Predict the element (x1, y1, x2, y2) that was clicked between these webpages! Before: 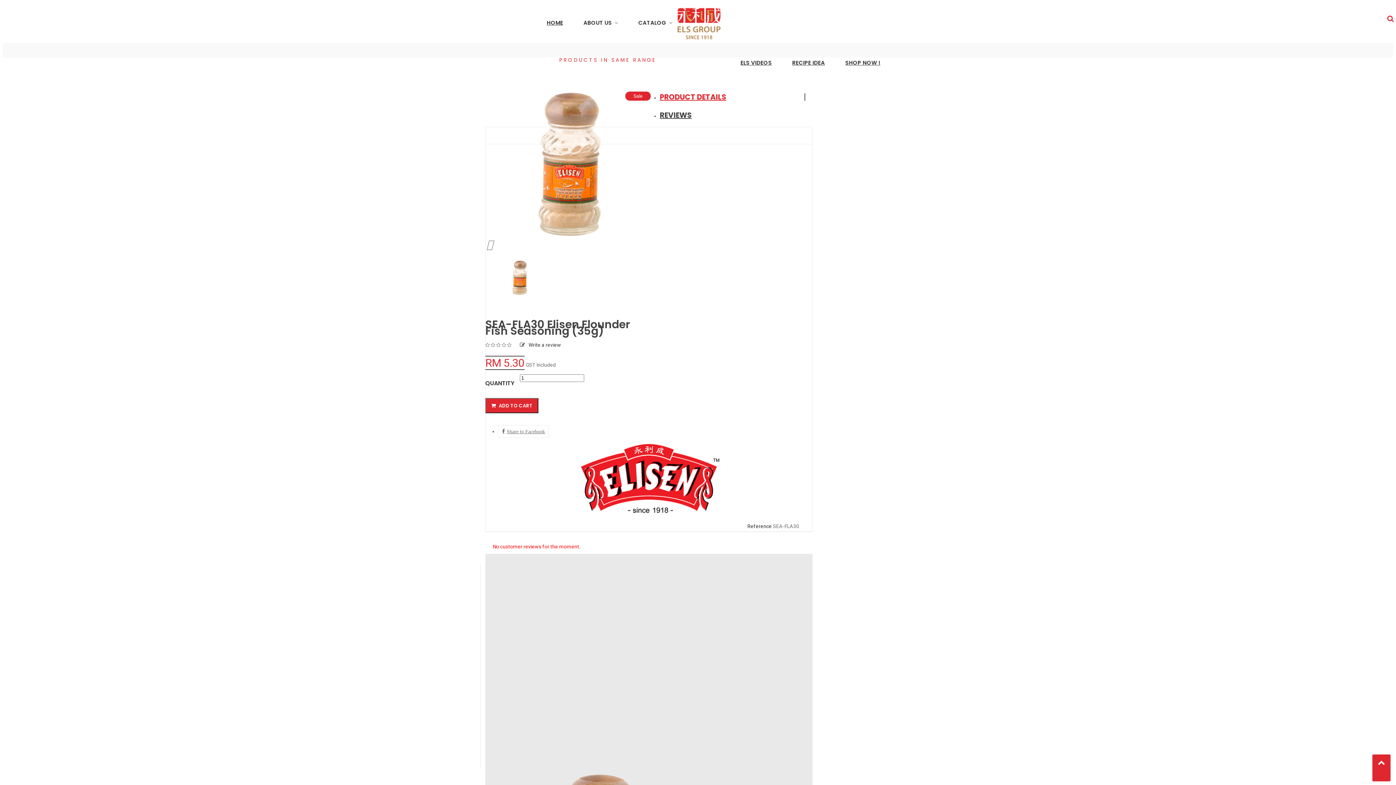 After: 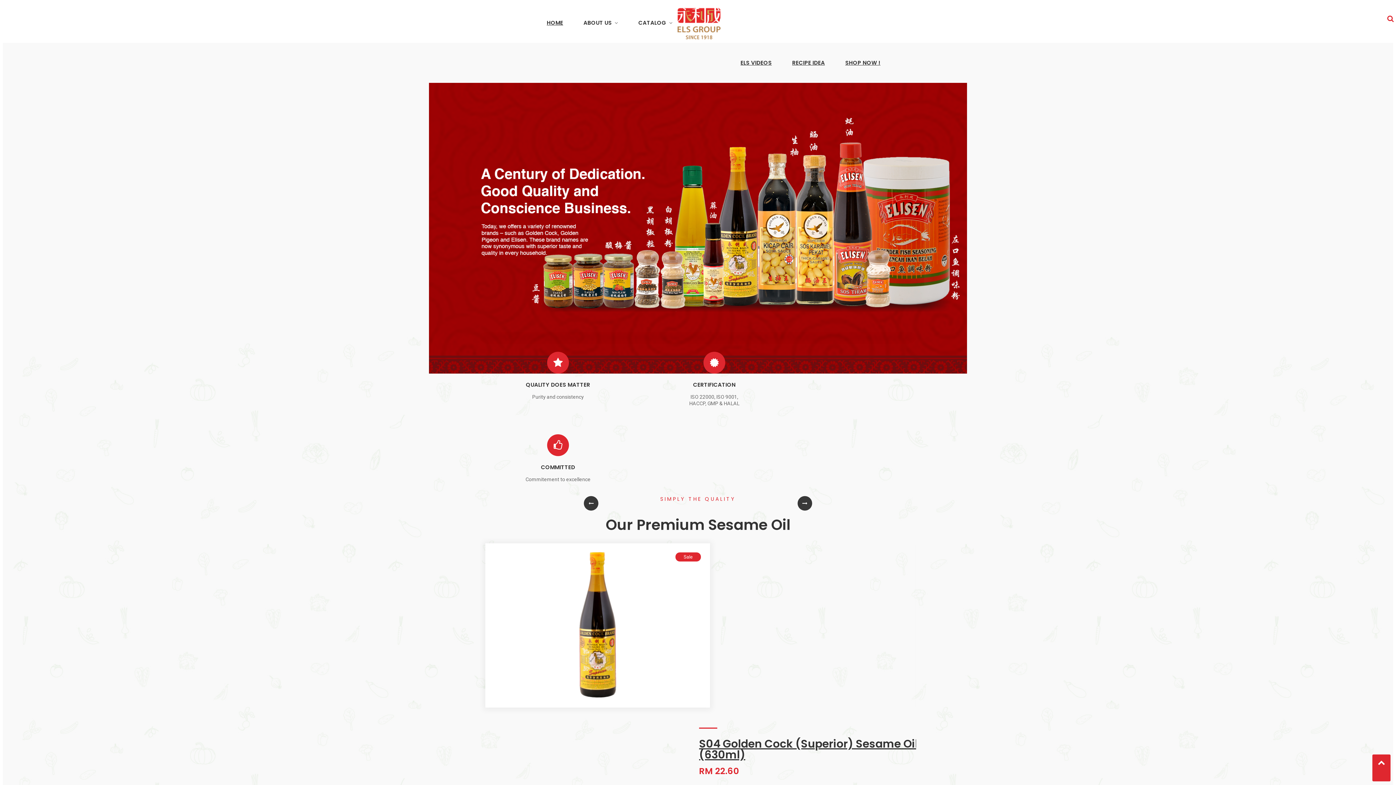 Action: bbox: (540, 17, 569, 28) label: HOME